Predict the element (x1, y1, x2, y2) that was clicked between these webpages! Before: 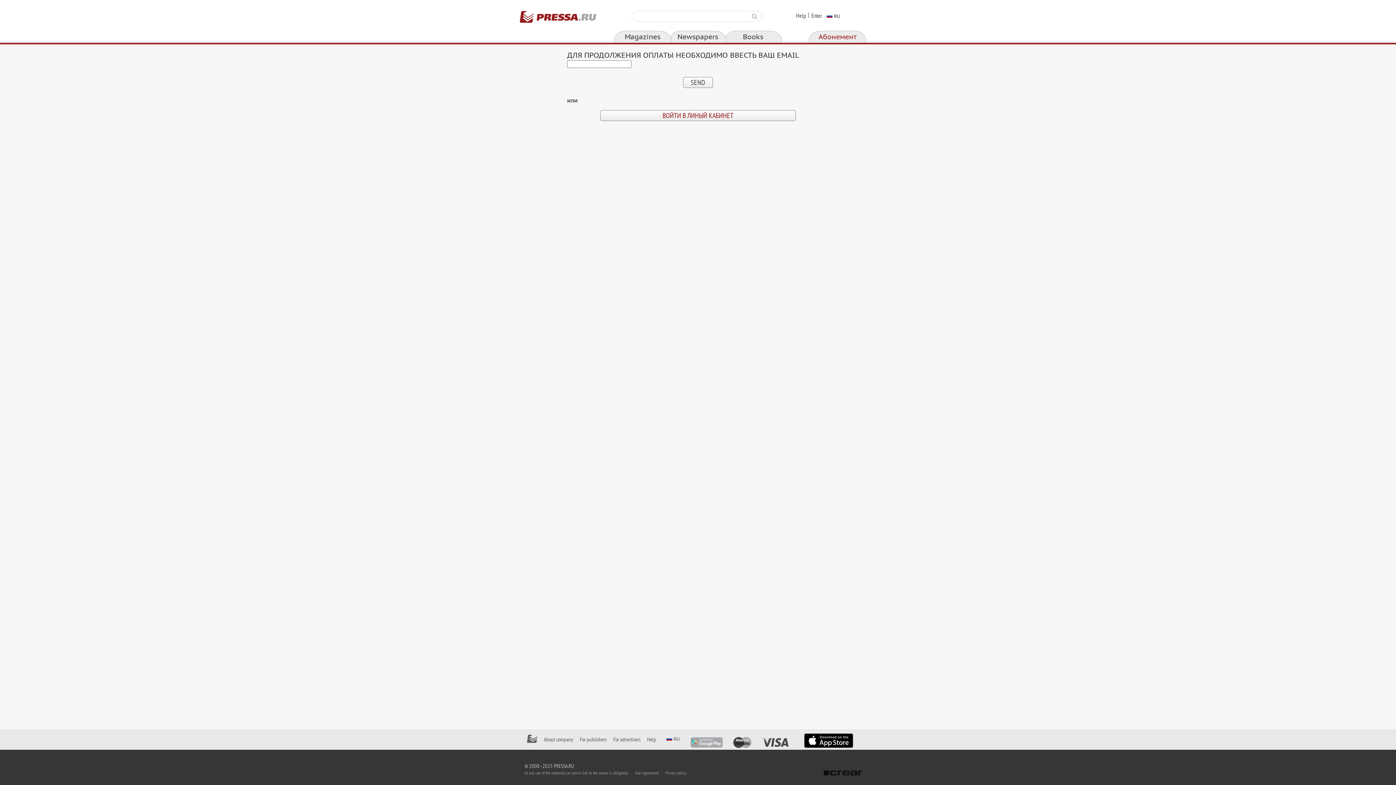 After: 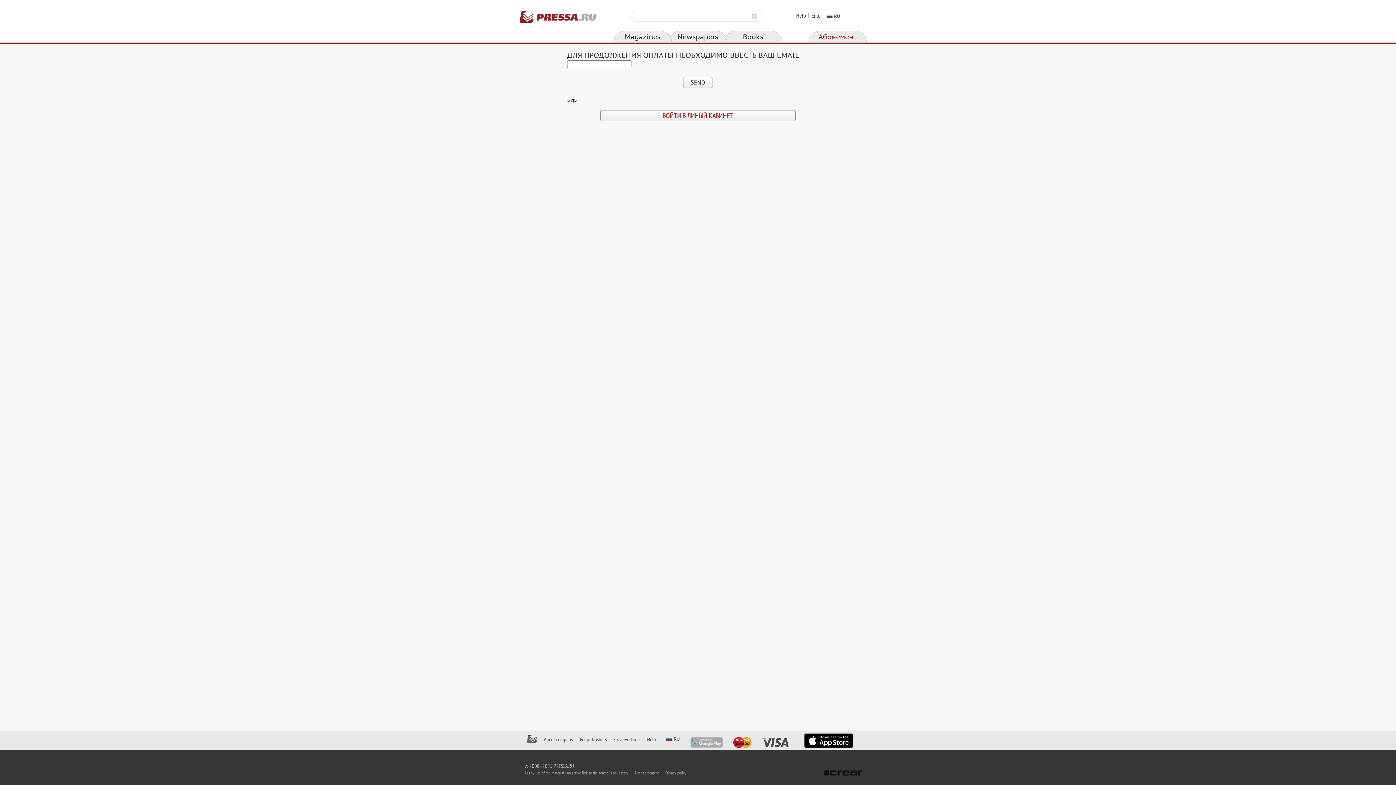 Action: bbox: (733, 737, 751, 748)